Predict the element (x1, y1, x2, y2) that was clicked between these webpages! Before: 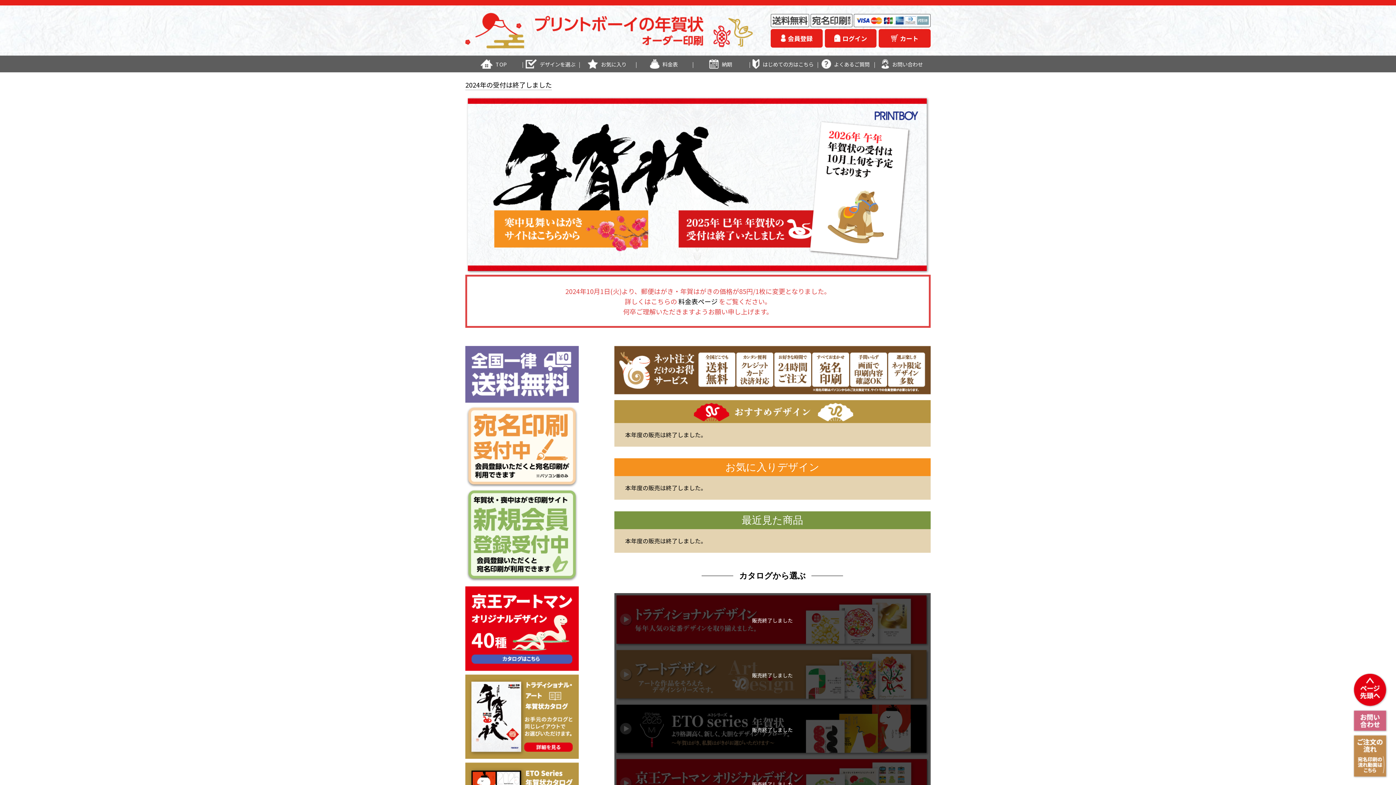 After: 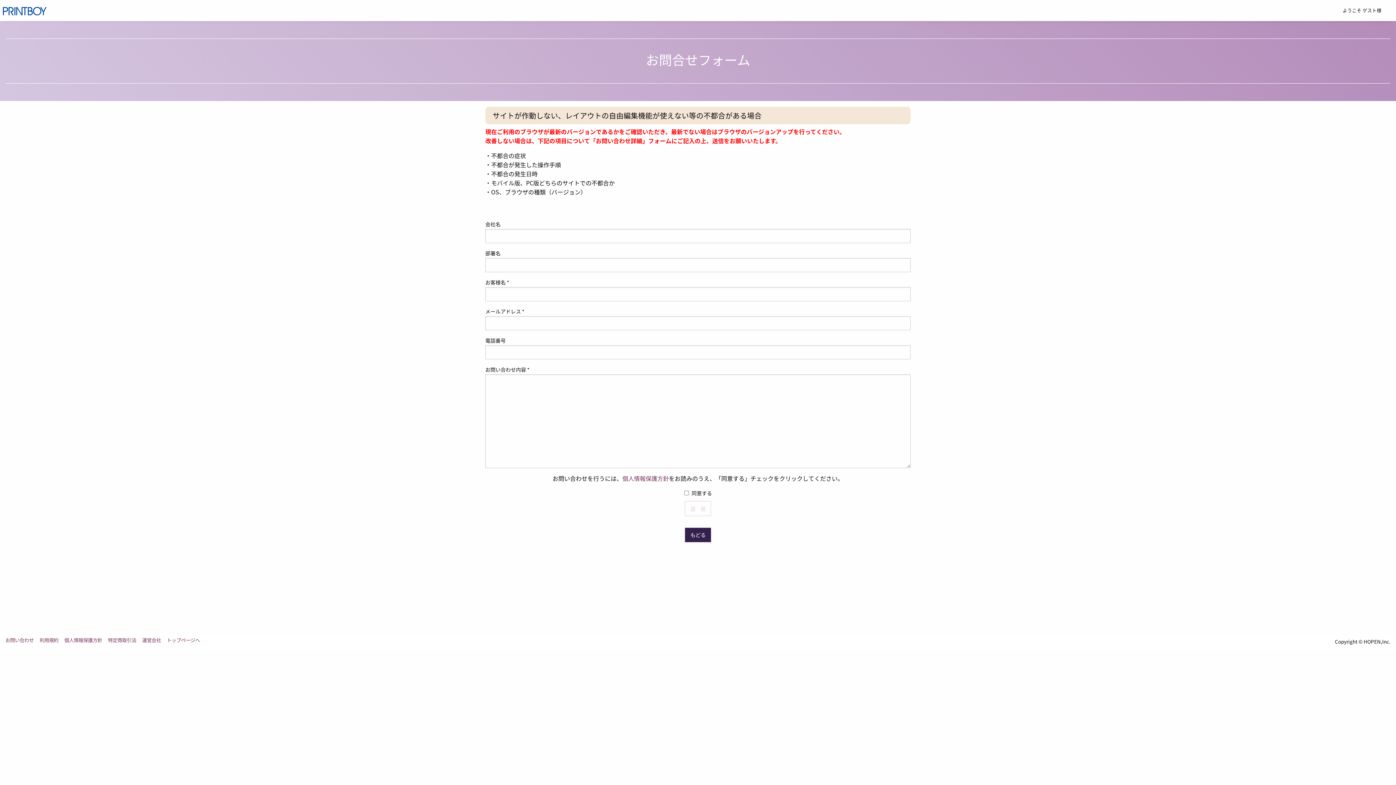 Action: bbox: (1352, 724, 1389, 733)